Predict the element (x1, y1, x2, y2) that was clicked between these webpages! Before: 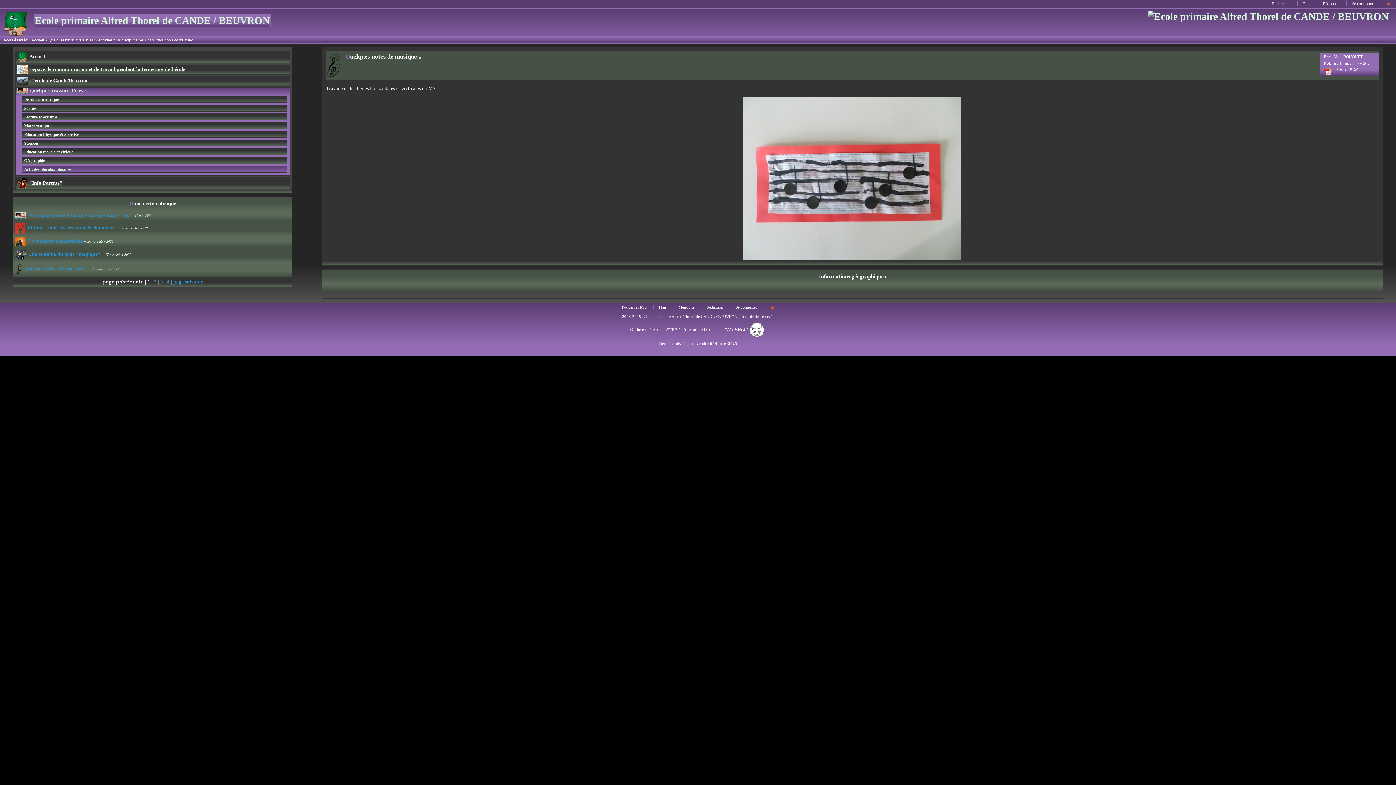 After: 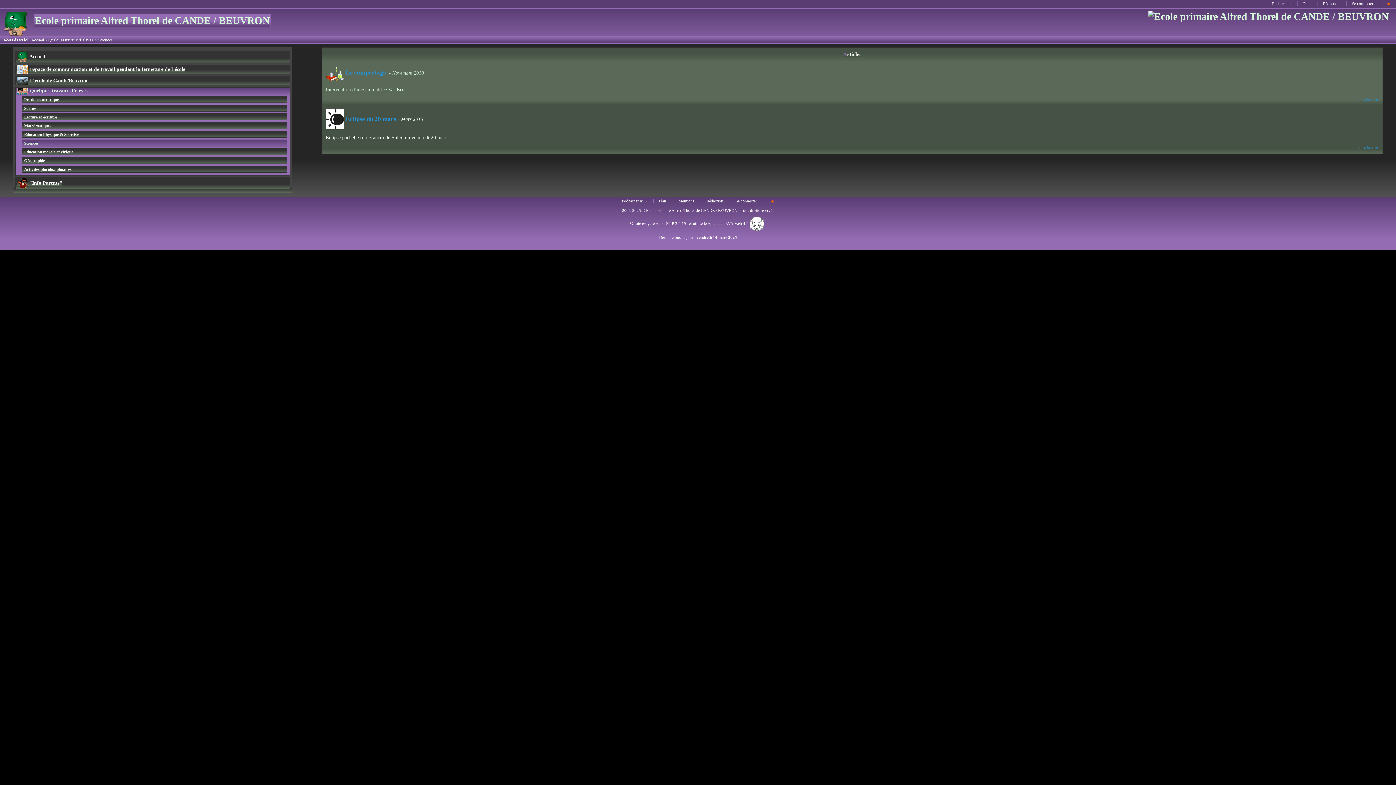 Action: bbox: (24, 141, 38, 145) label: Sciences